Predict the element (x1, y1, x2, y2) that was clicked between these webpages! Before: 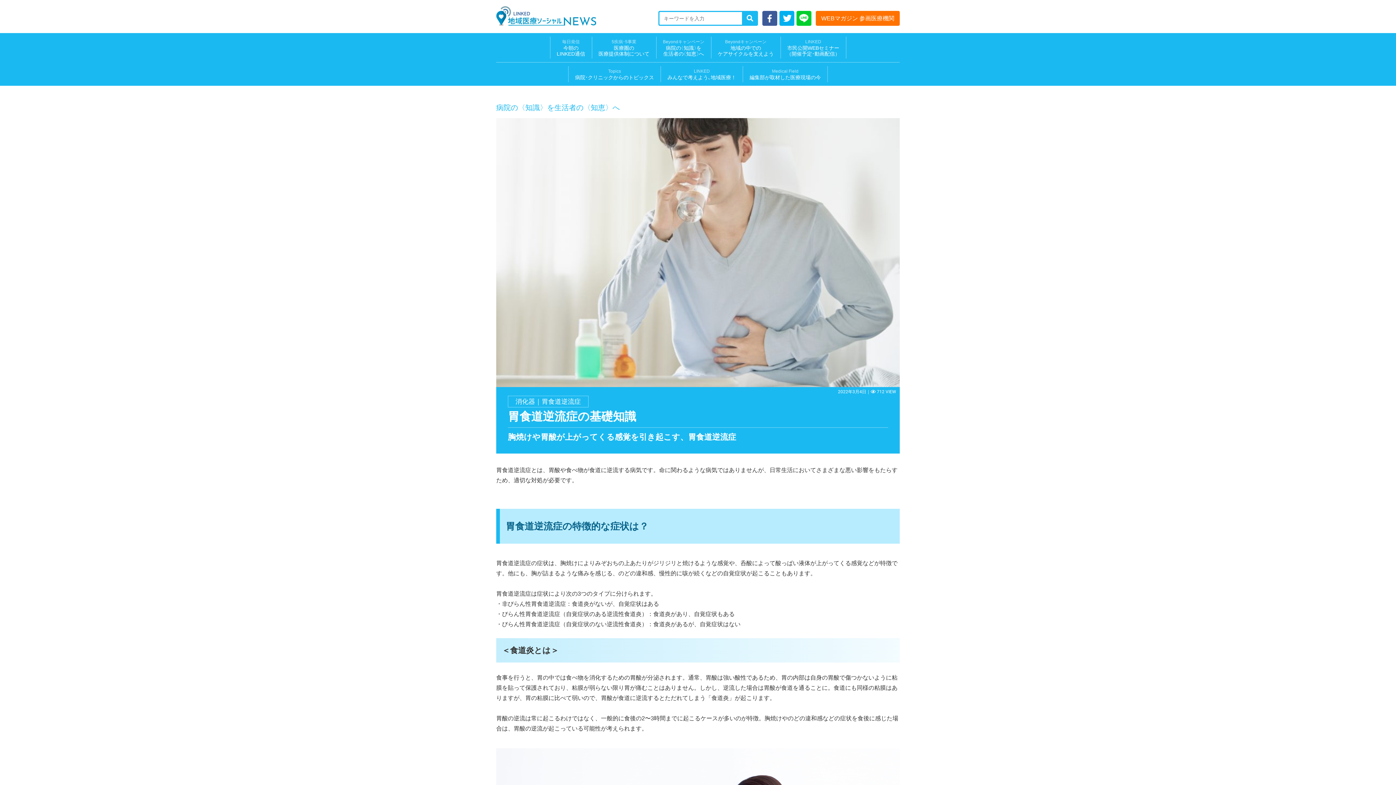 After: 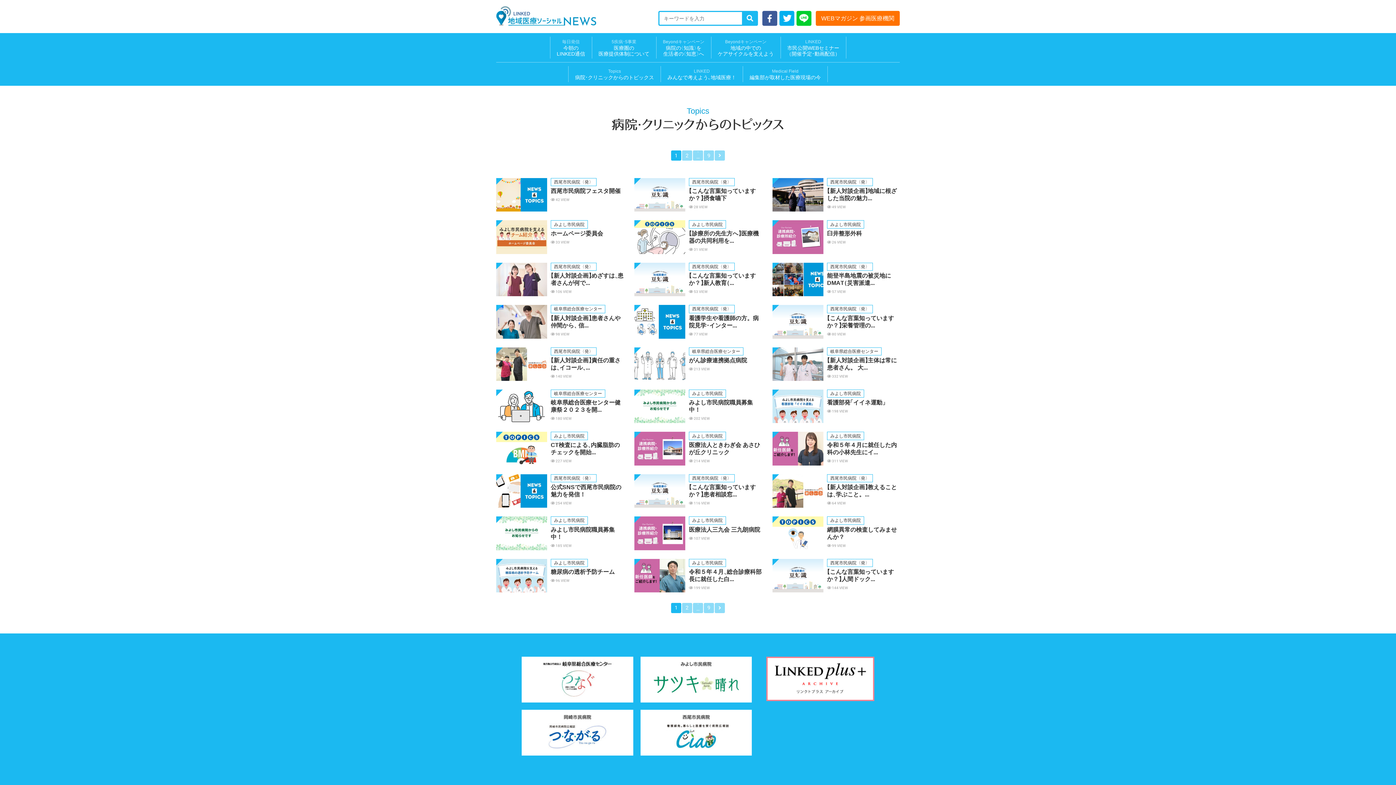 Action: bbox: (568, 66, 661, 82) label: Topics
病院･クリニックからのトピックス